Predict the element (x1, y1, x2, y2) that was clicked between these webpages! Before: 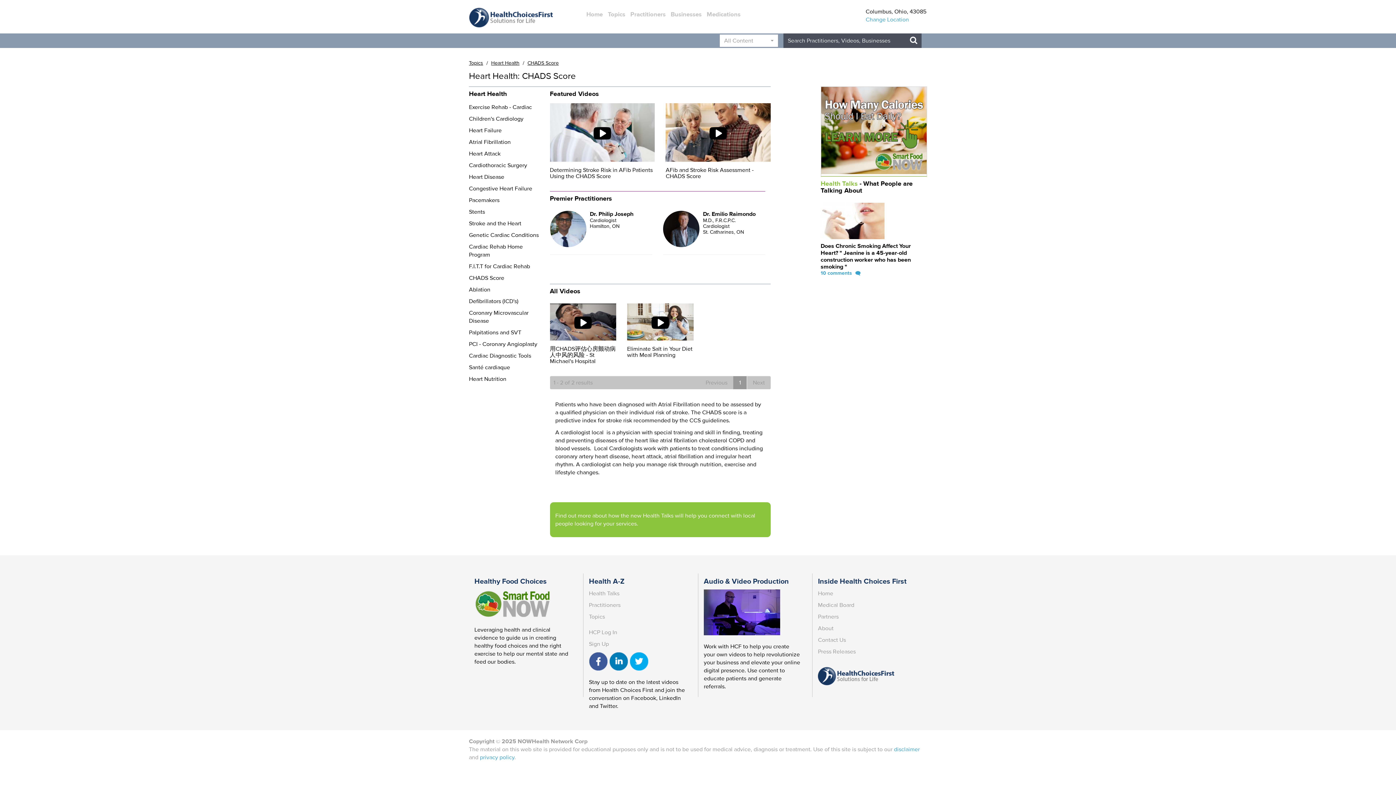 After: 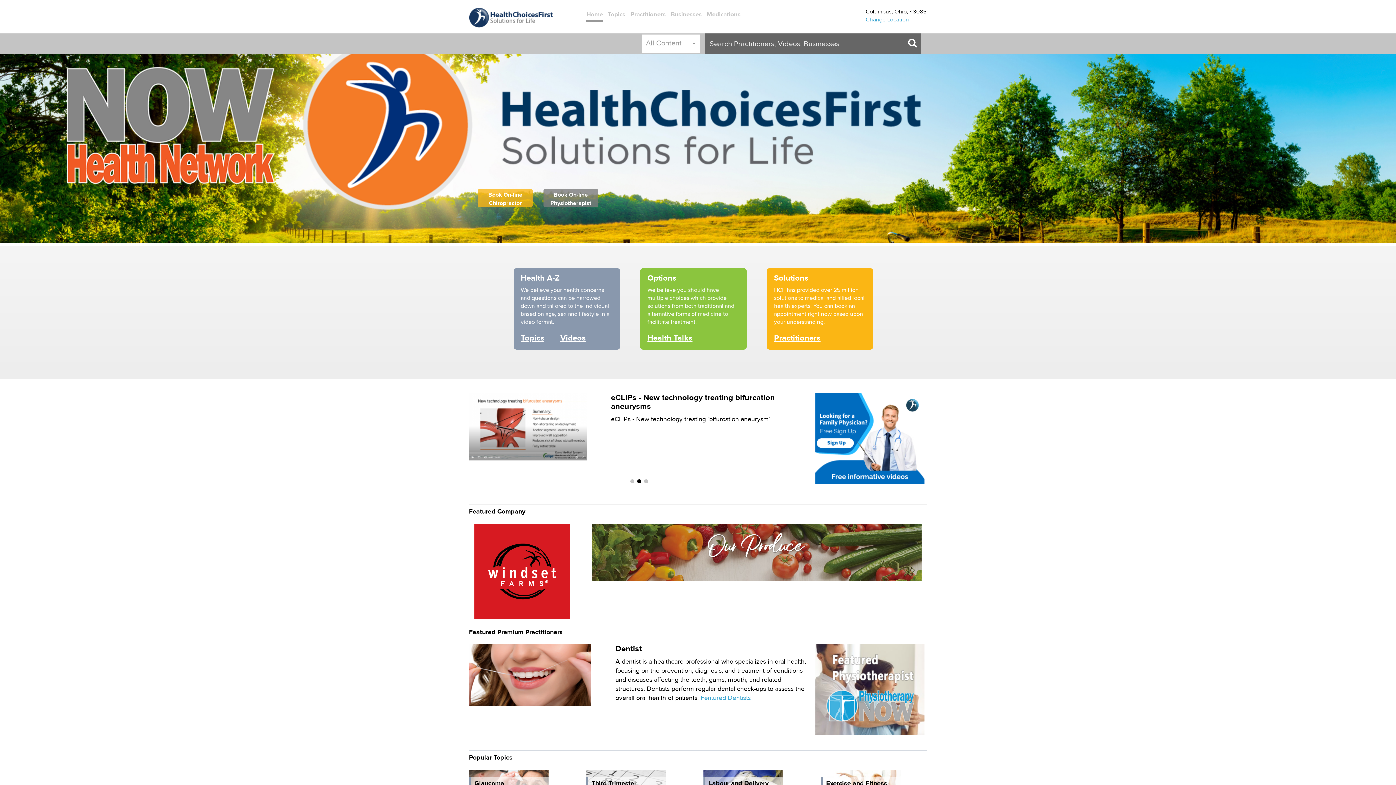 Action: bbox: (586, 10, 602, 20) label: Home